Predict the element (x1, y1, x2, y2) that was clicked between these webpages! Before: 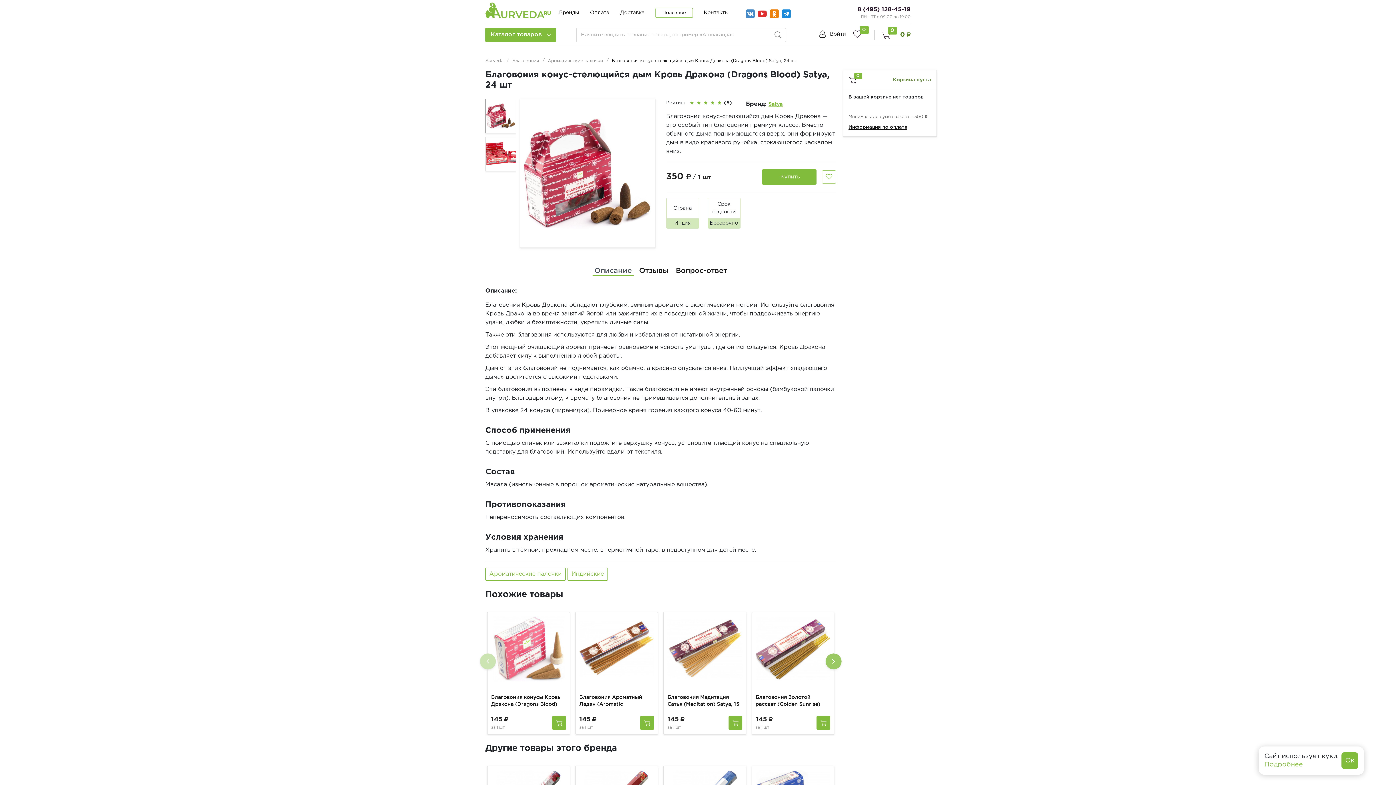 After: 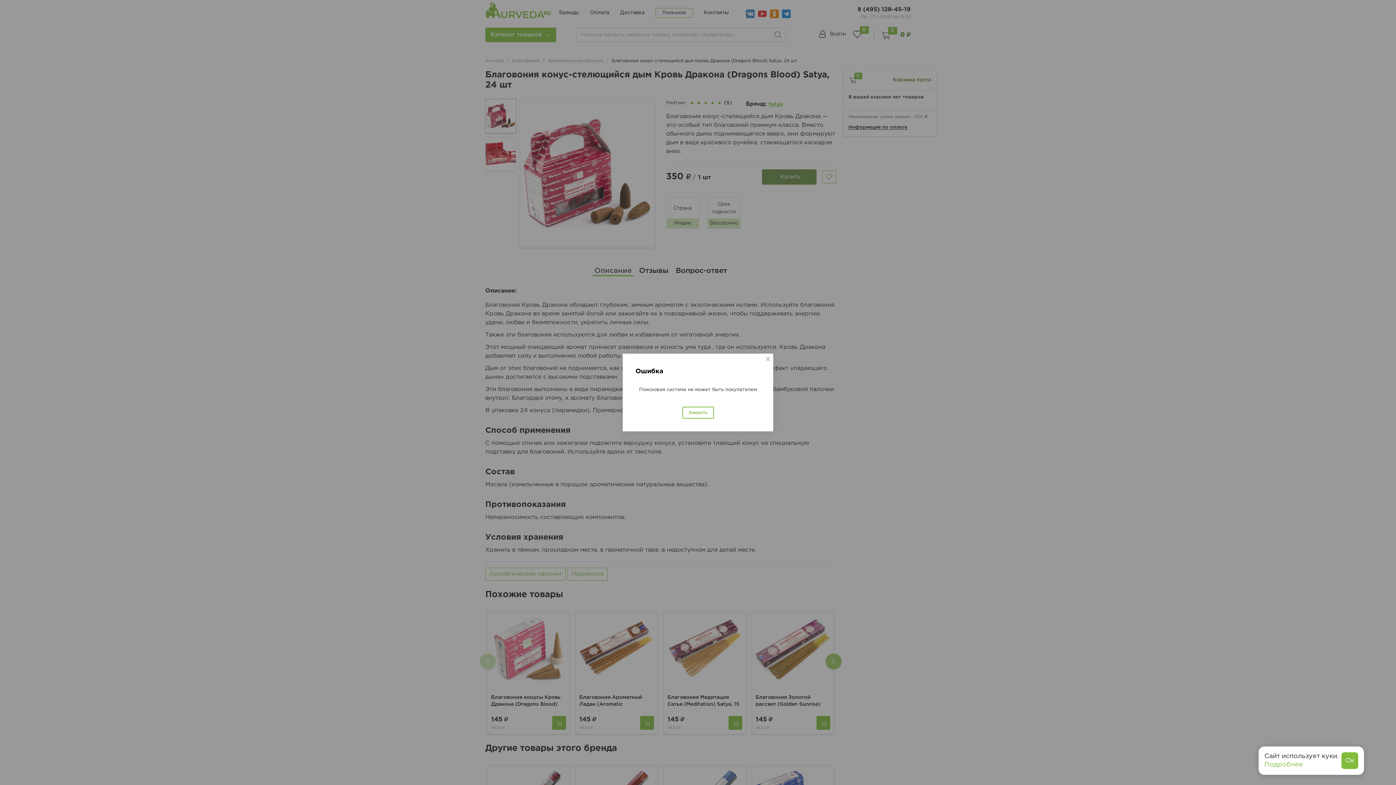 Action: bbox: (762, 169, 816, 184) label: Купить